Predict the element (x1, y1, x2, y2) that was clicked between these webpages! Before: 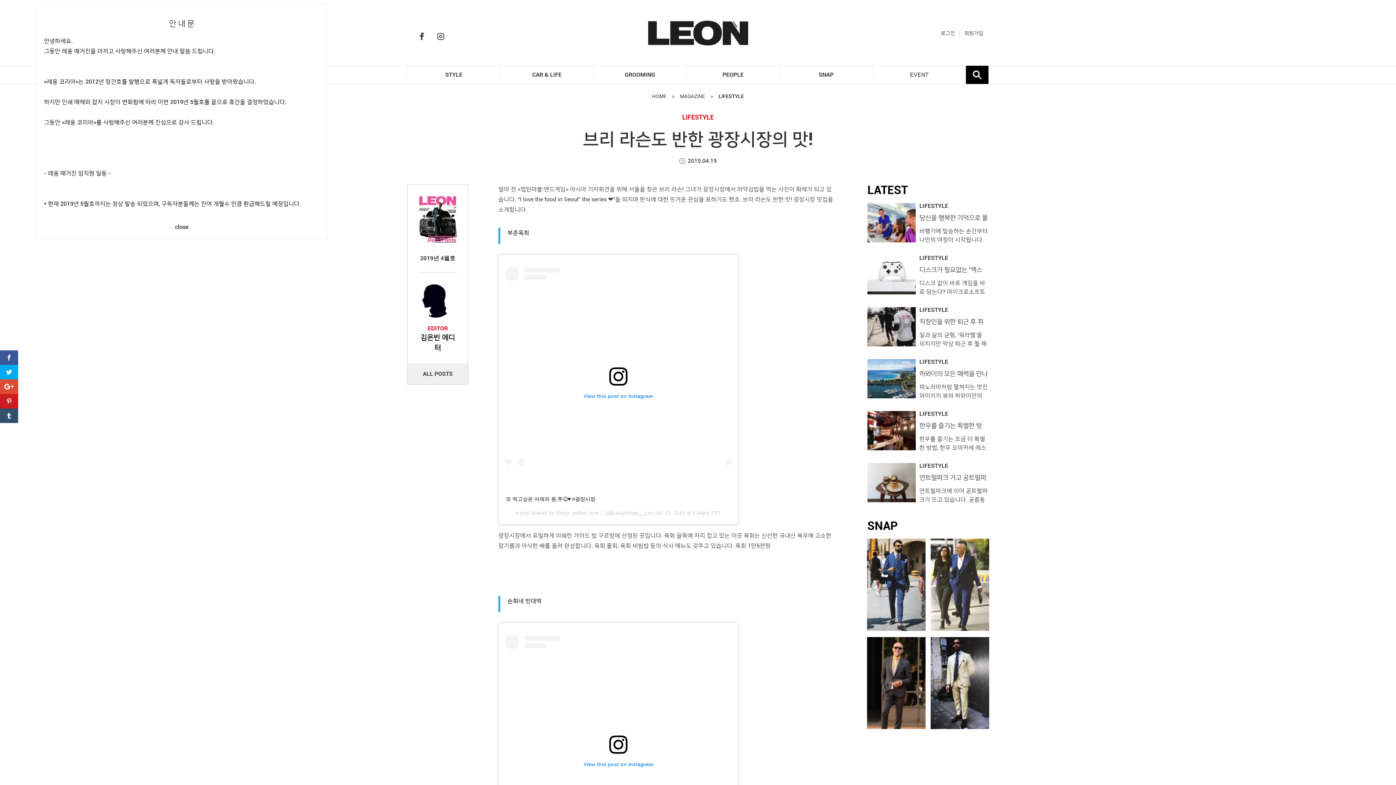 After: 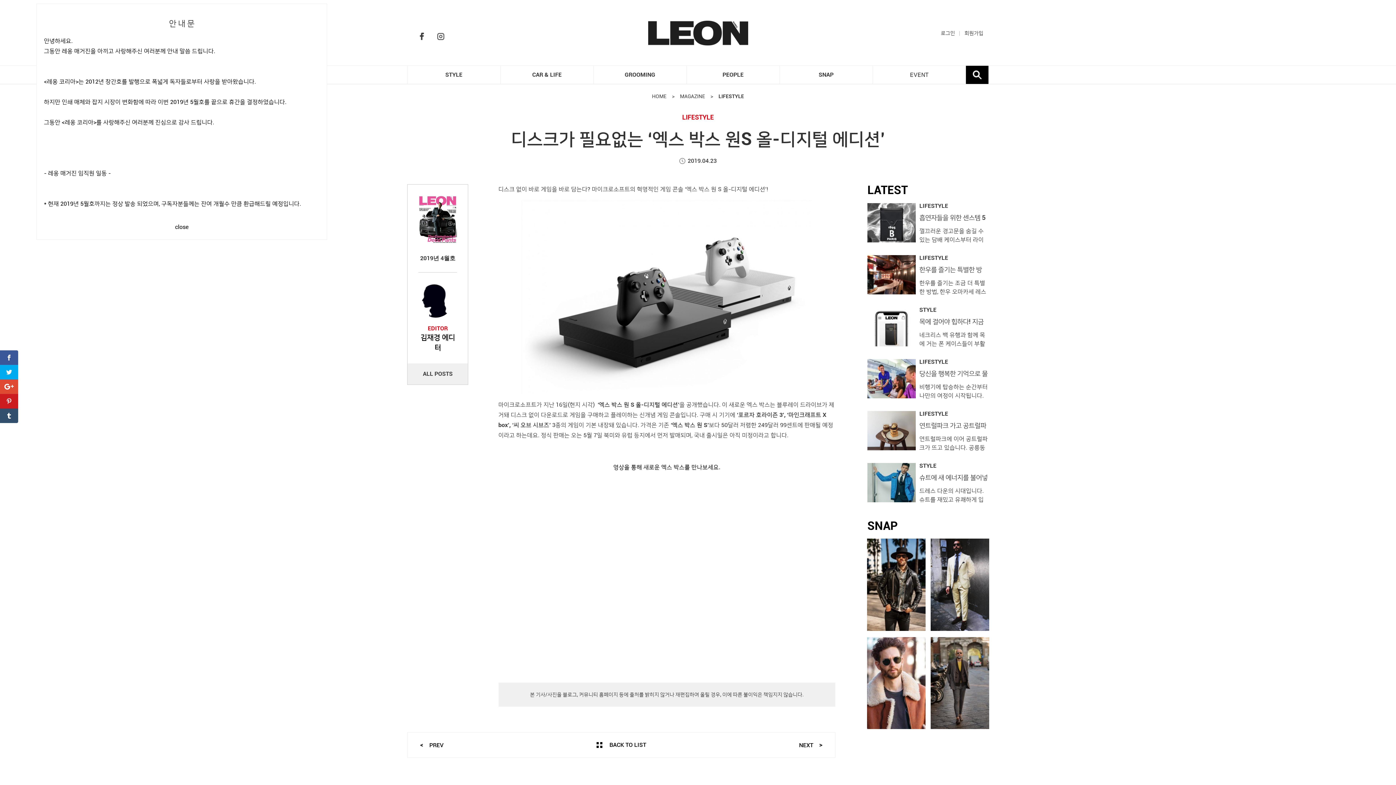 Action: label: 디스크 없이 바로 게임을 바로 담는다? 마이크로소프트의 혁명적인 게임 콘솔 ‘엑스 박스 원 S 올-디지털 에디션’! 마이크로소프트가 지난 16일(현지 시각)  ‘엑스 박스 원 S 올-디지털 에디션’을 공개했습니다. 이 새로운 엑스 박스는 블루레이 드라이브가 제거돼 디스크 없이 다운로드로 게임을 구매하고 플레이하는 신개념 게임 콘솔입니다. 구매 시 기기에 ‘포르자 호라이즌 3’, ‘마인크래프트 X box’, ‘씨 오브 시� bbox: (919, 278, 989, 296)